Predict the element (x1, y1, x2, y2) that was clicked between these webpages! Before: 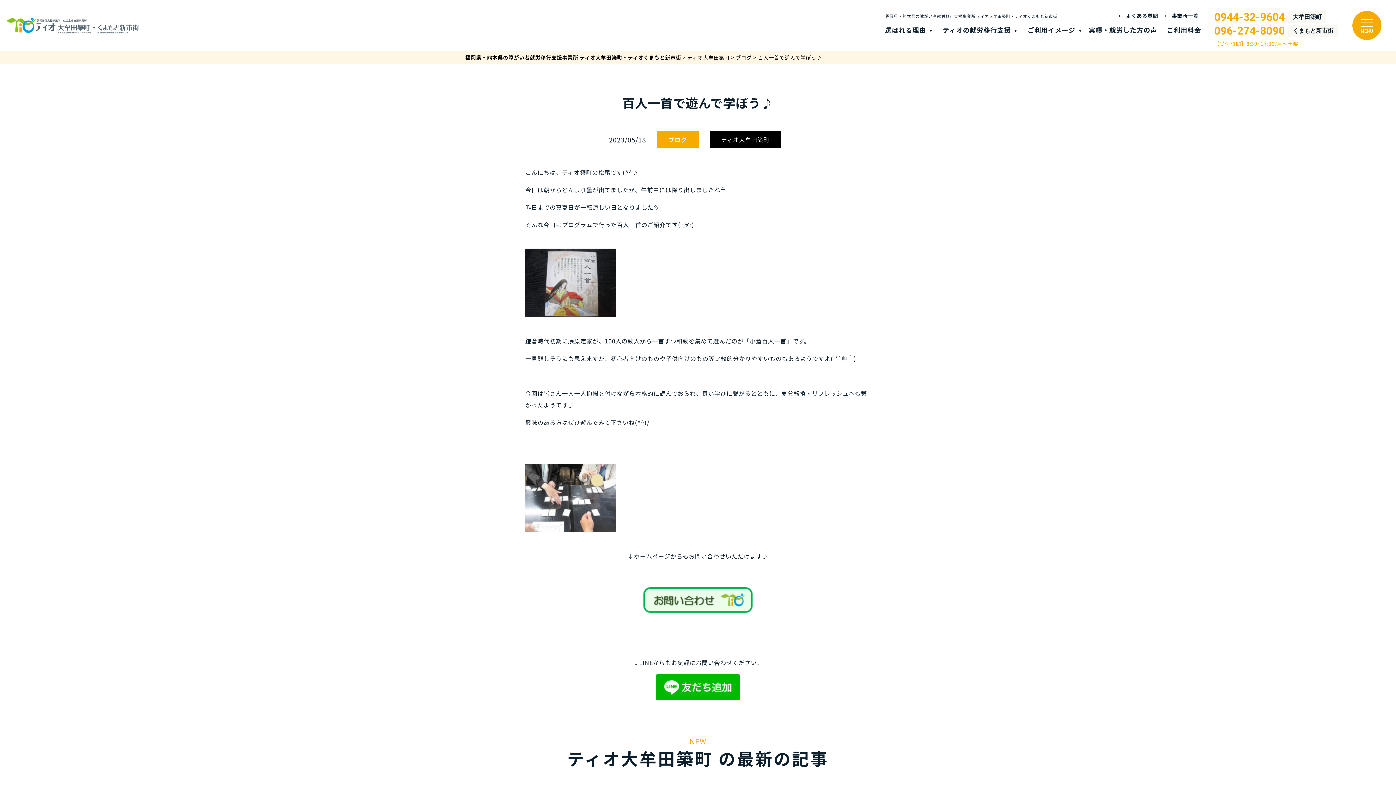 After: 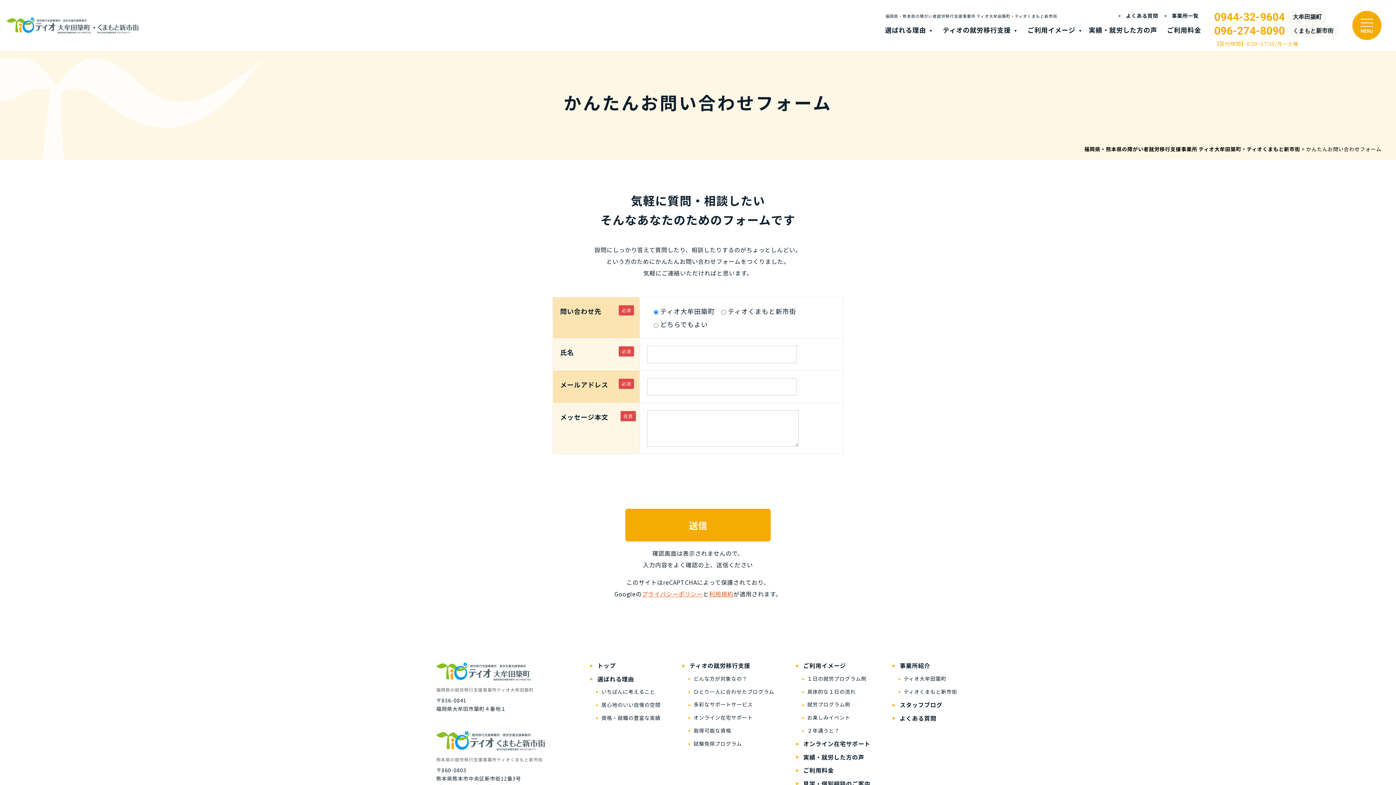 Action: bbox: (643, 587, 752, 613)